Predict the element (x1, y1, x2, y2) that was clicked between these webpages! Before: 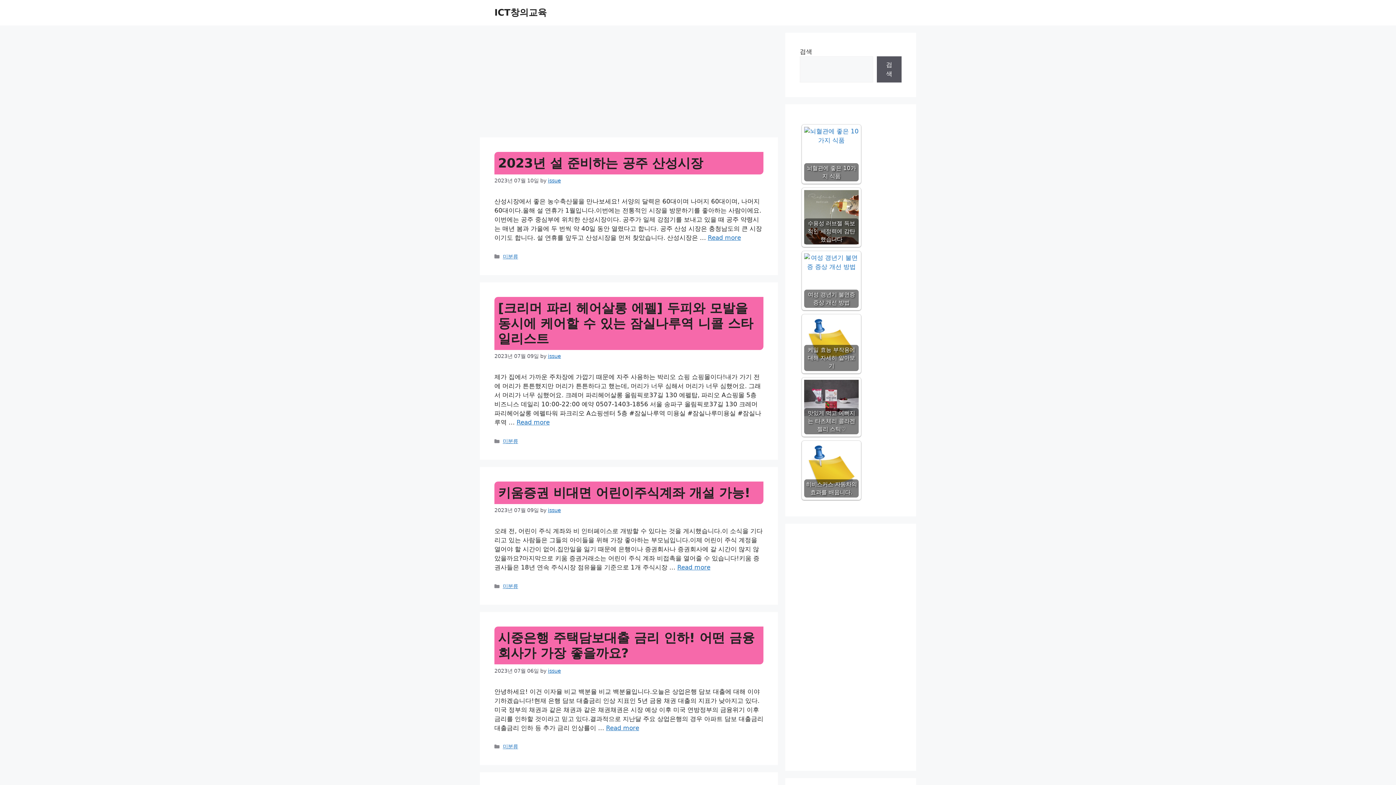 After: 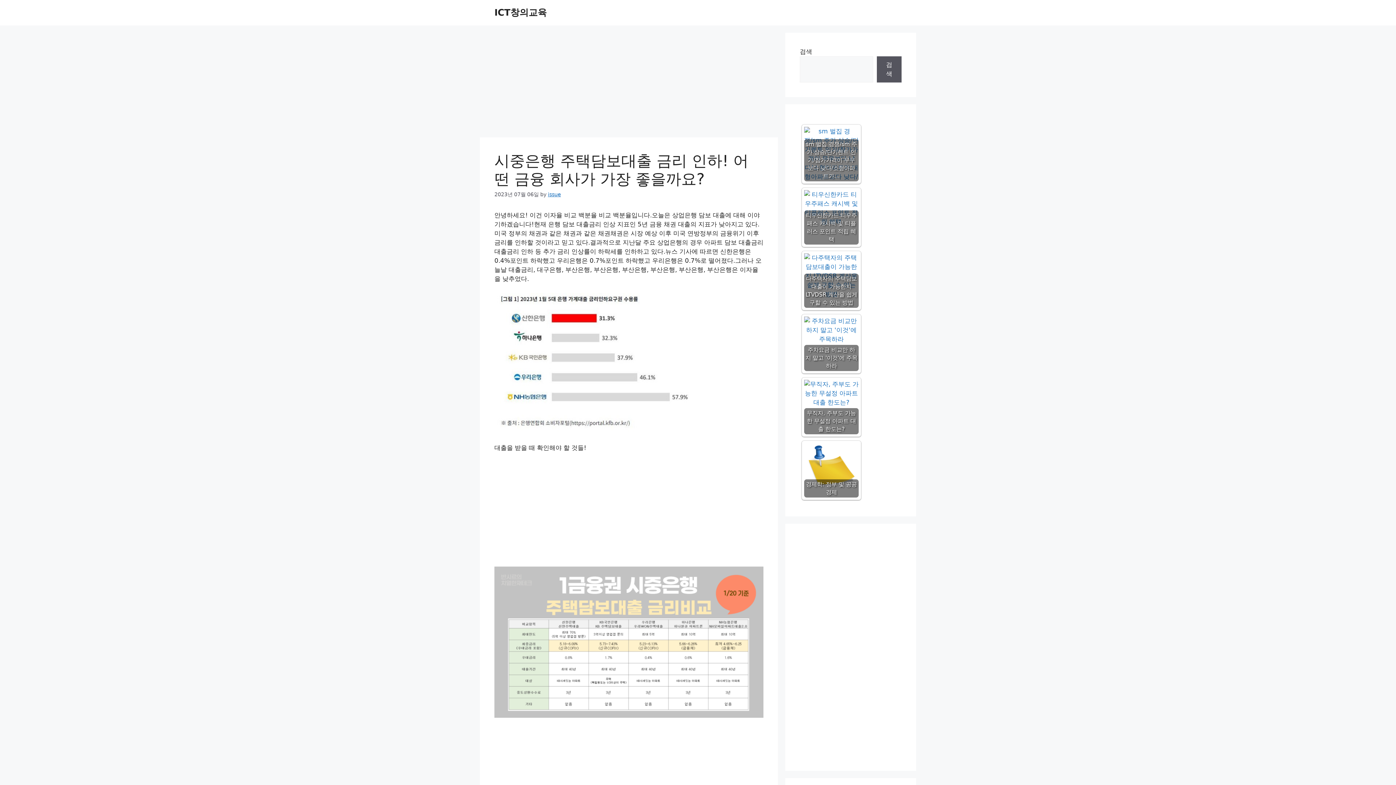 Action: label: 시중은행 주택담보대출 금리 인하! 어떤 금융 회사가 가장 좋을까요? bbox: (498, 631, 754, 660)